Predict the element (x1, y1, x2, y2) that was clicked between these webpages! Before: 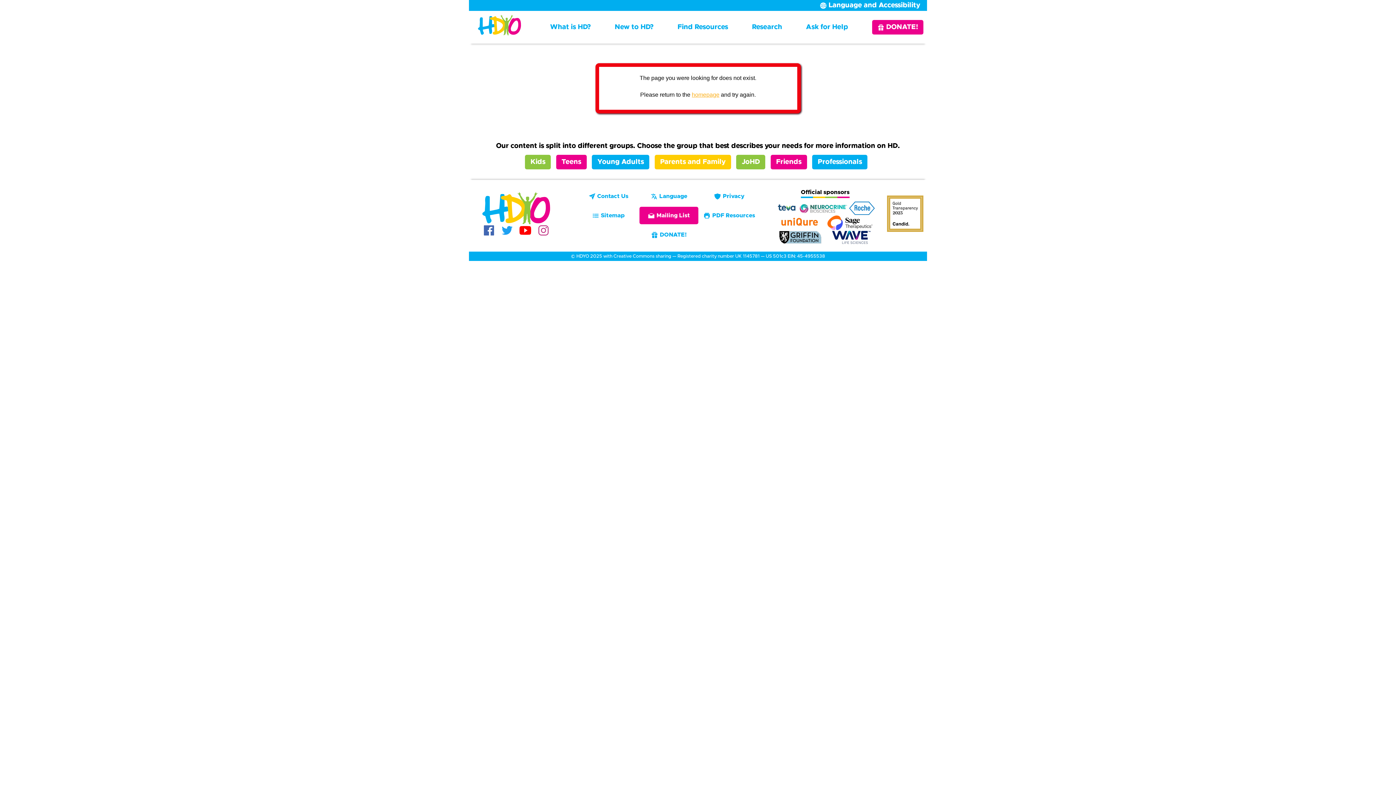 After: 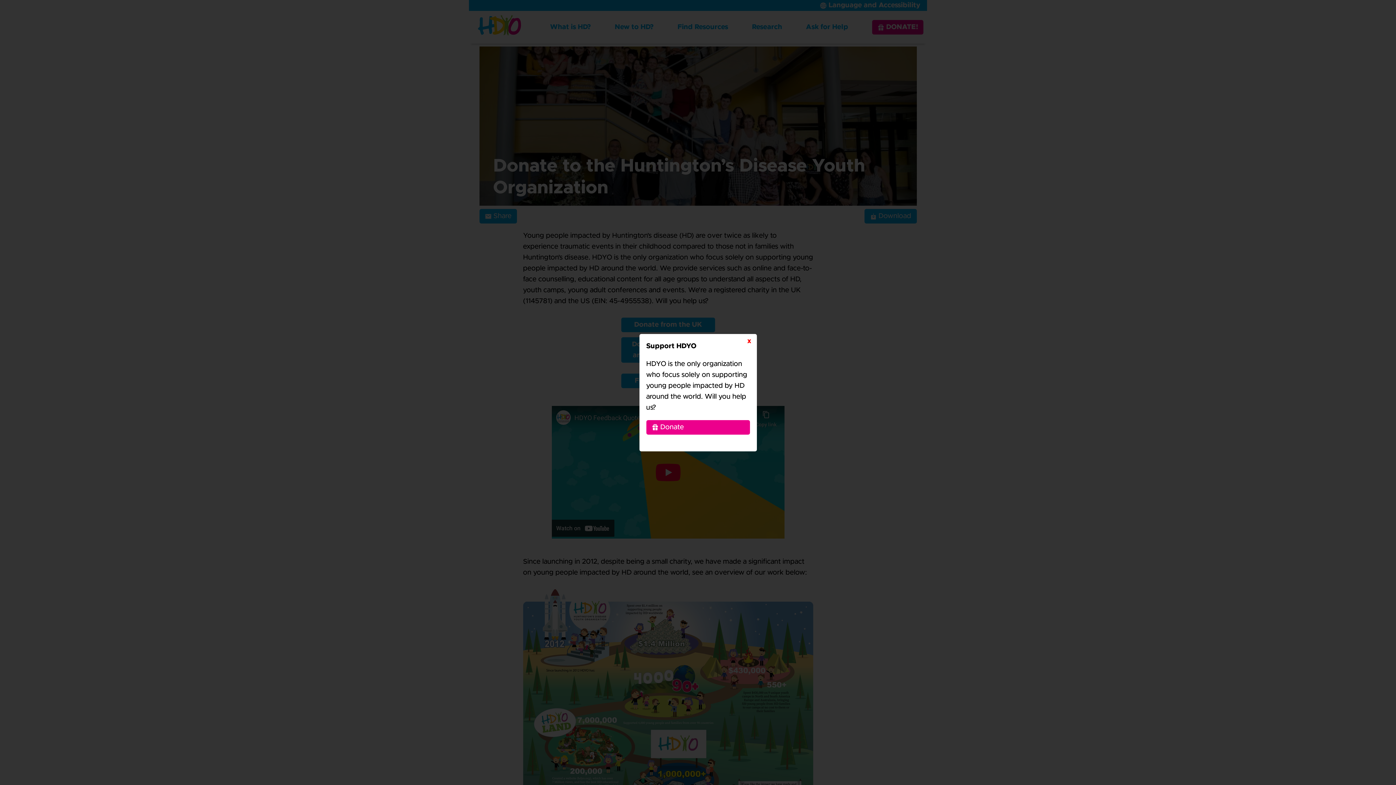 Action: label: DONATE! bbox: (872, 20, 923, 34)